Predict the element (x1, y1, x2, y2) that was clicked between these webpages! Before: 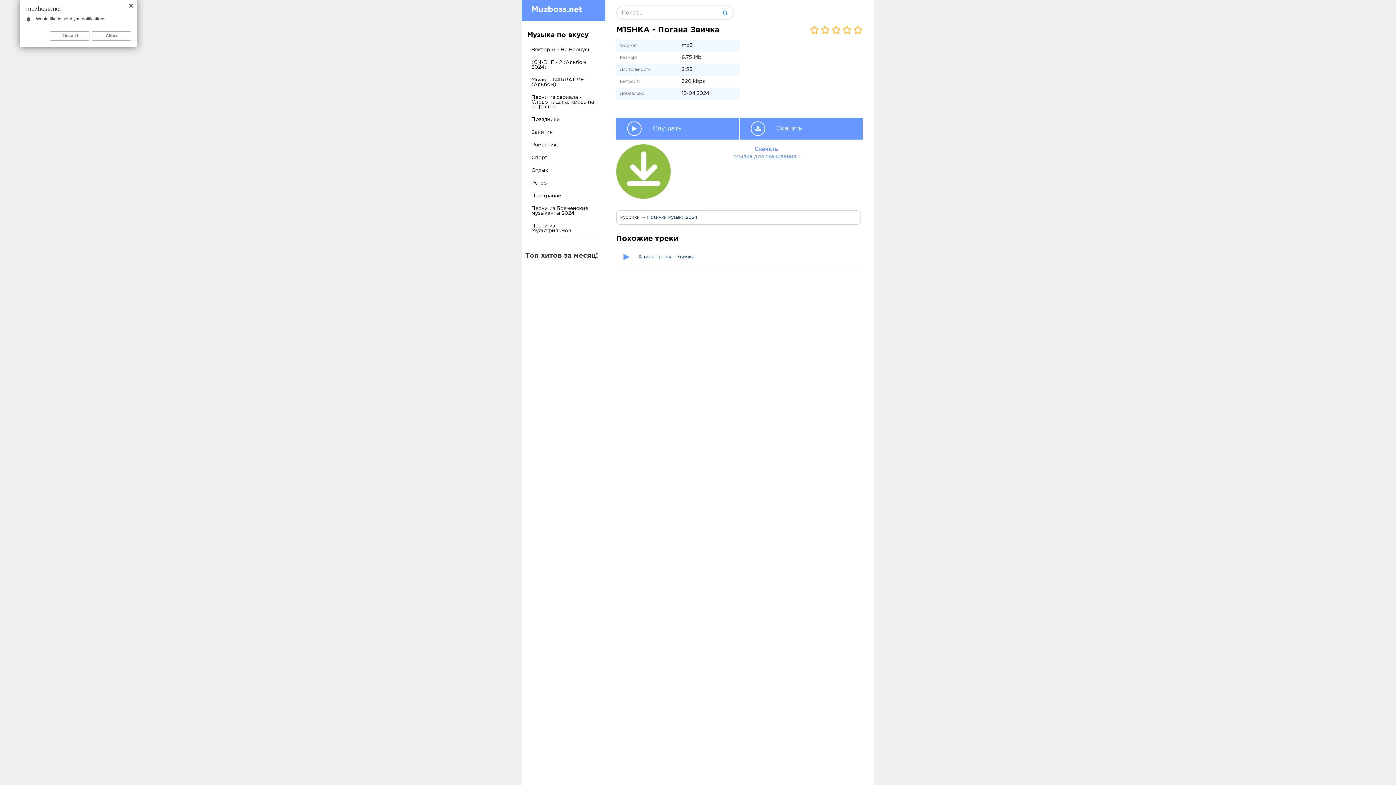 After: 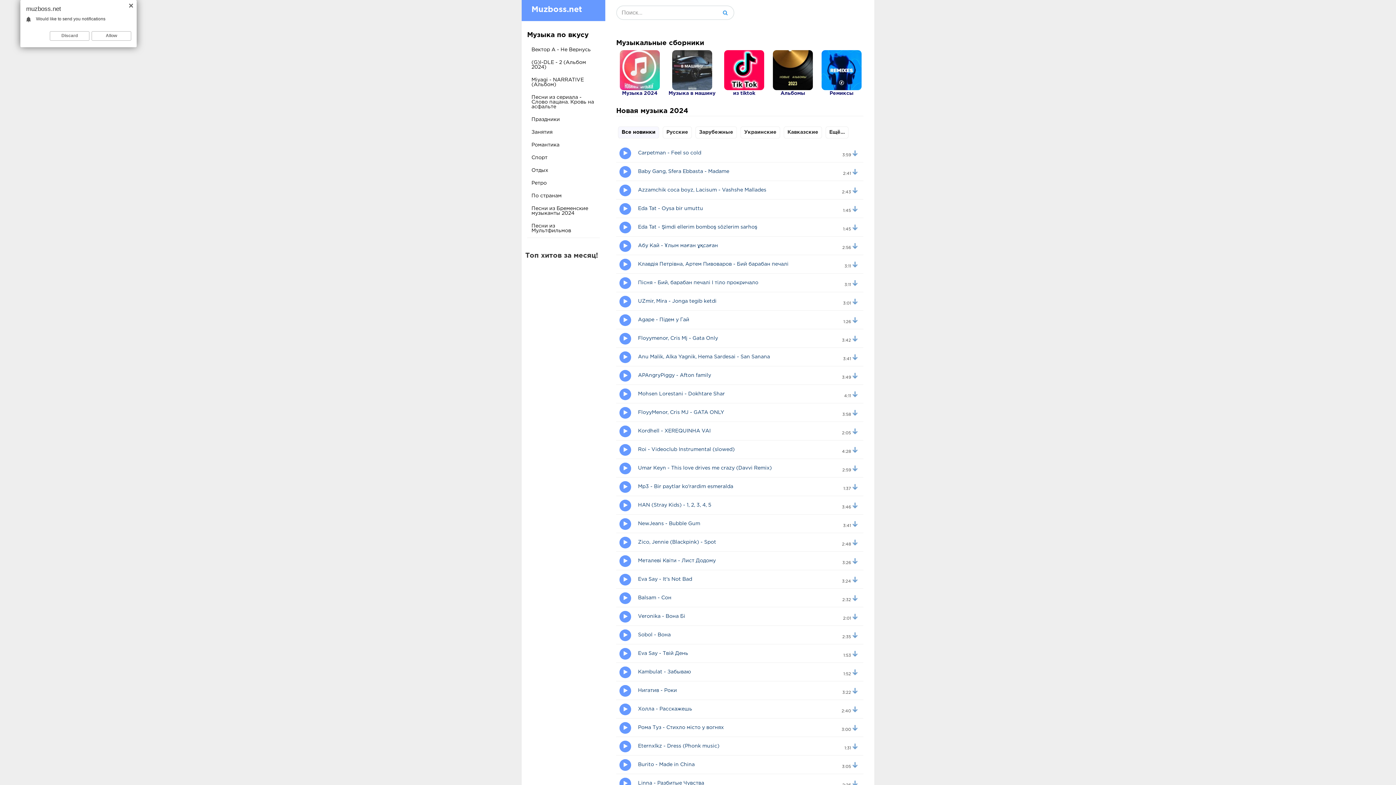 Action: bbox: (528, -4, 582, 13) label: Muzboss.net